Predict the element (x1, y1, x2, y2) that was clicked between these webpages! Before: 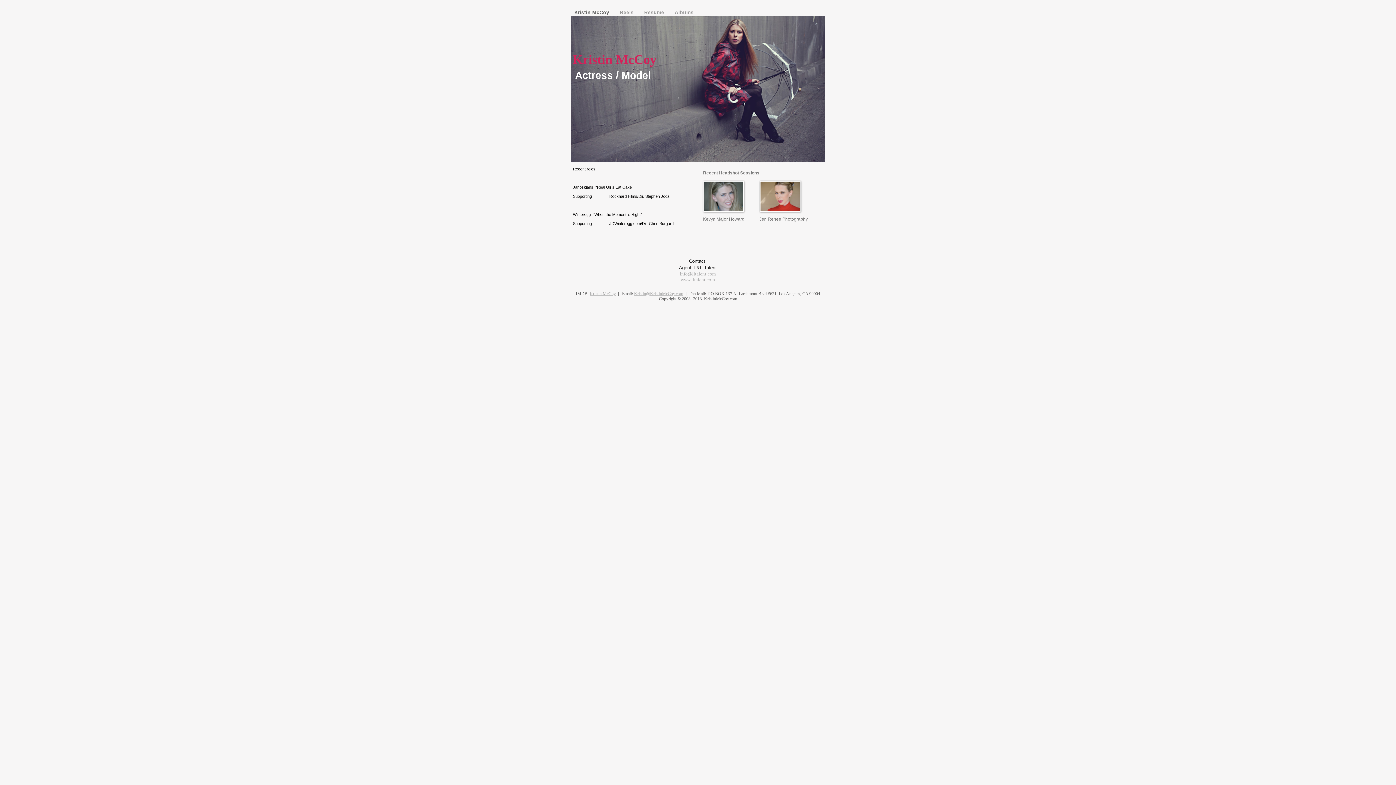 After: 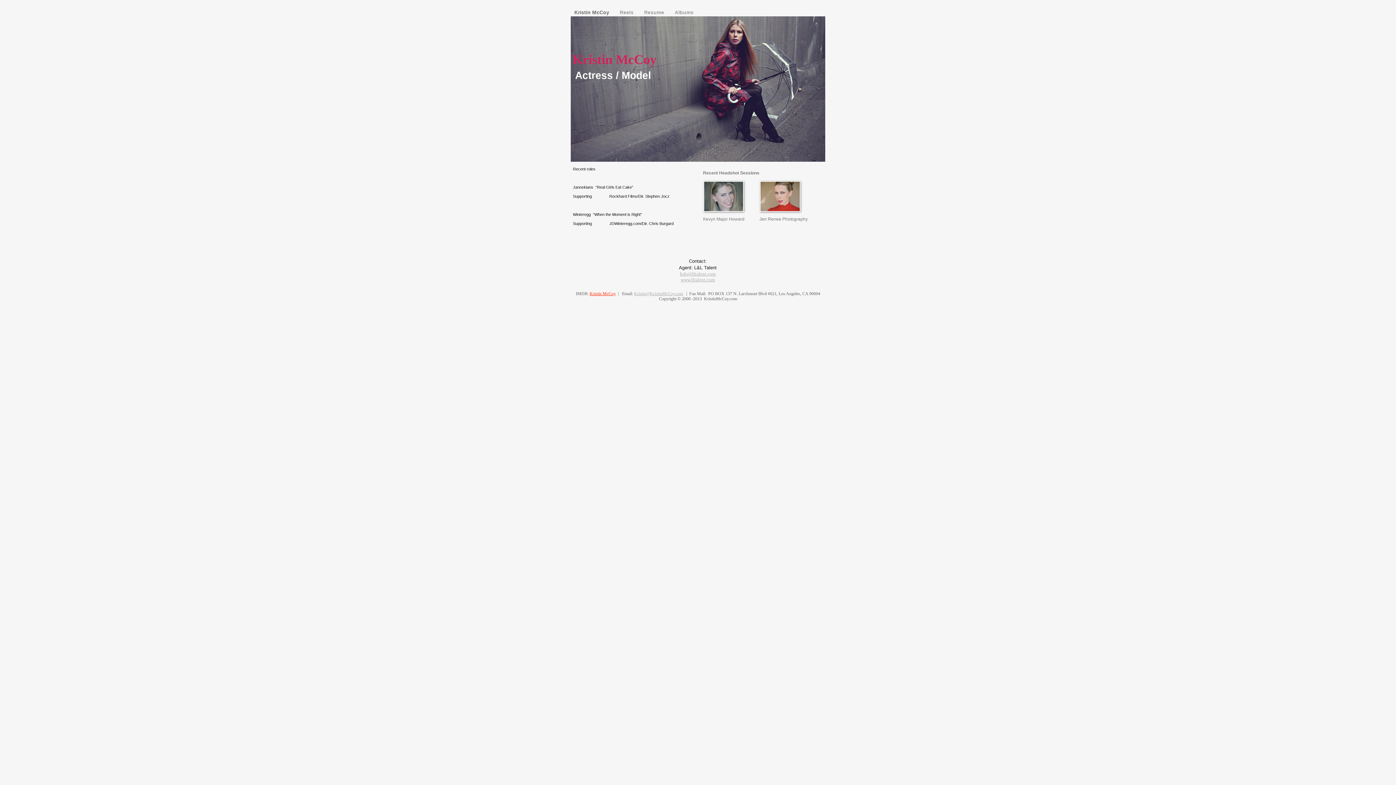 Action: bbox: (589, 291, 616, 296) label: Kristin McCoy